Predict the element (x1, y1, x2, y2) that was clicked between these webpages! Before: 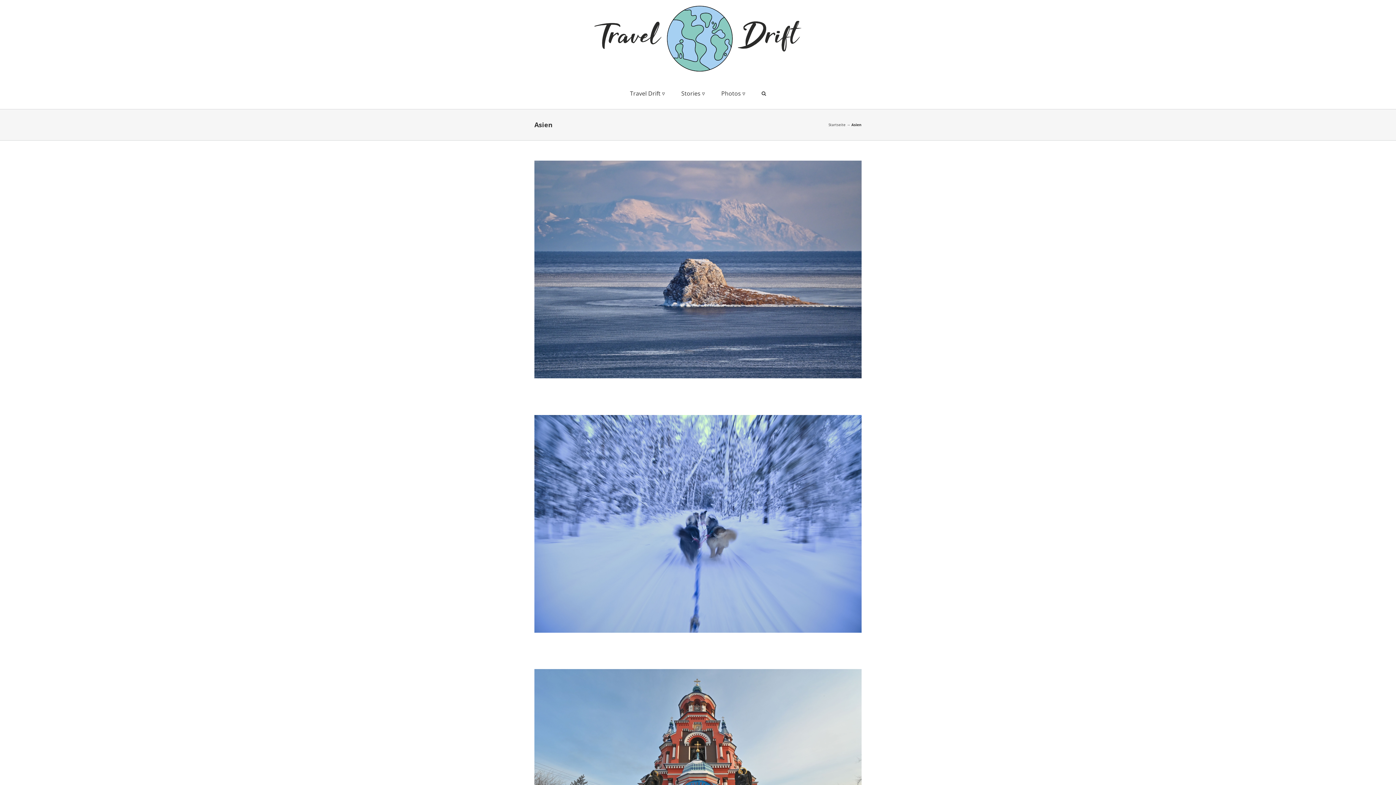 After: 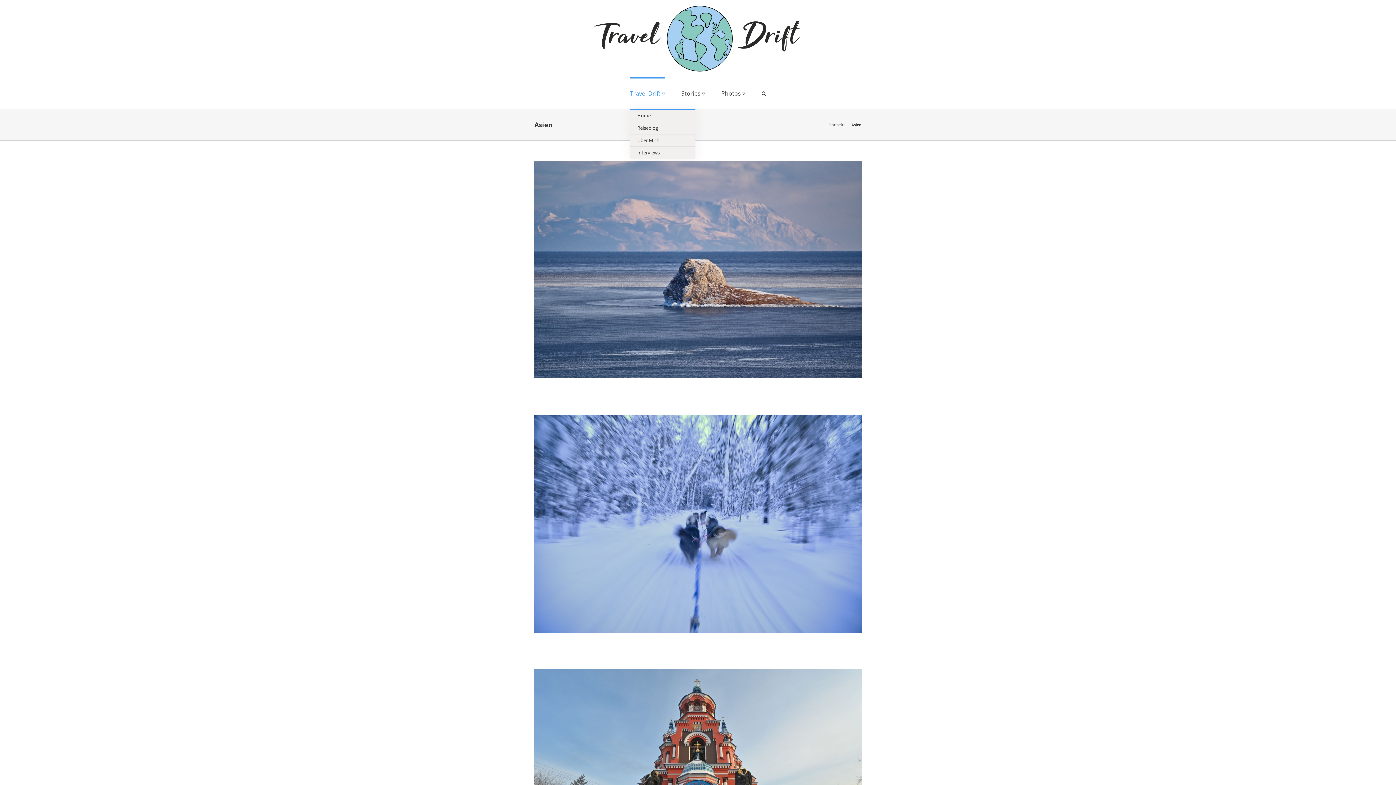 Action: label: Travel Drift ▿ bbox: (630, 77, 665, 108)